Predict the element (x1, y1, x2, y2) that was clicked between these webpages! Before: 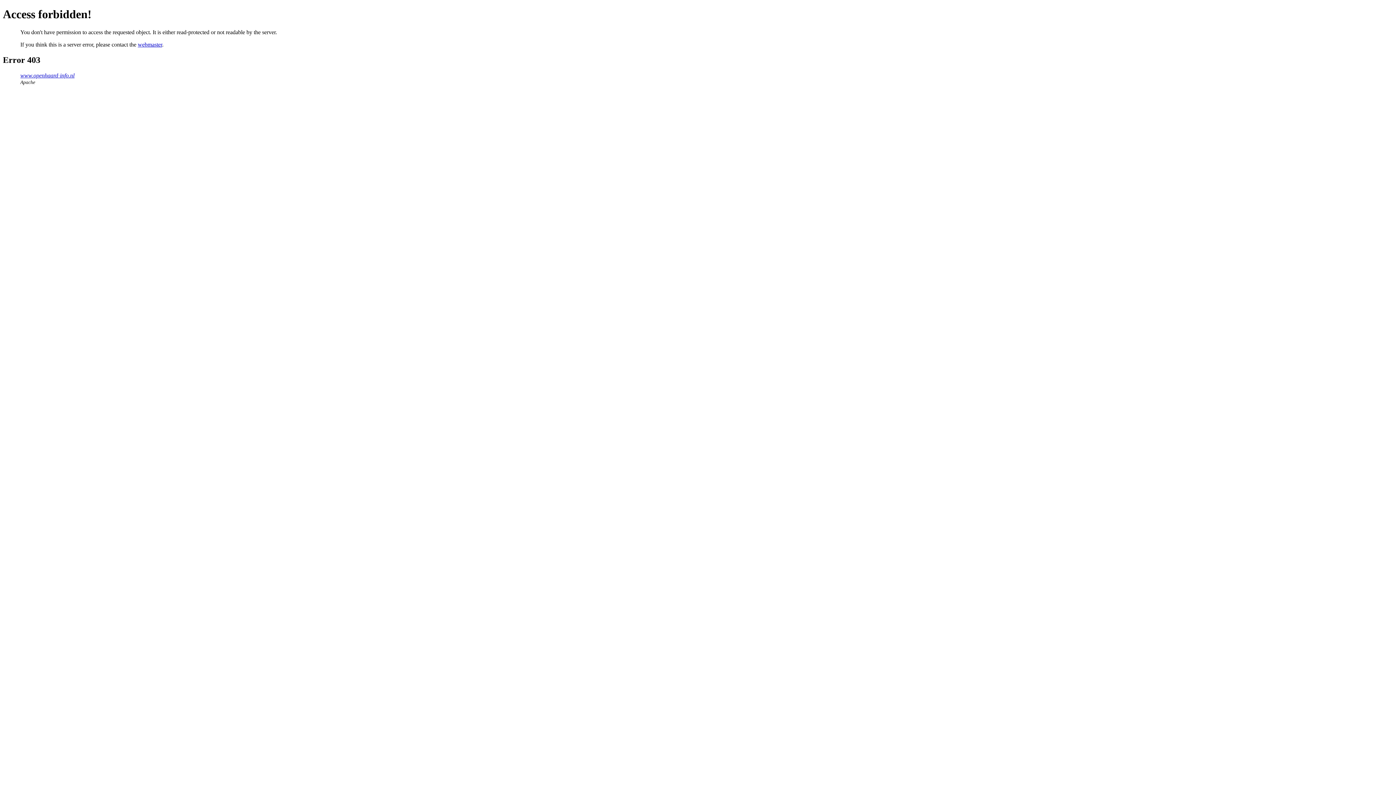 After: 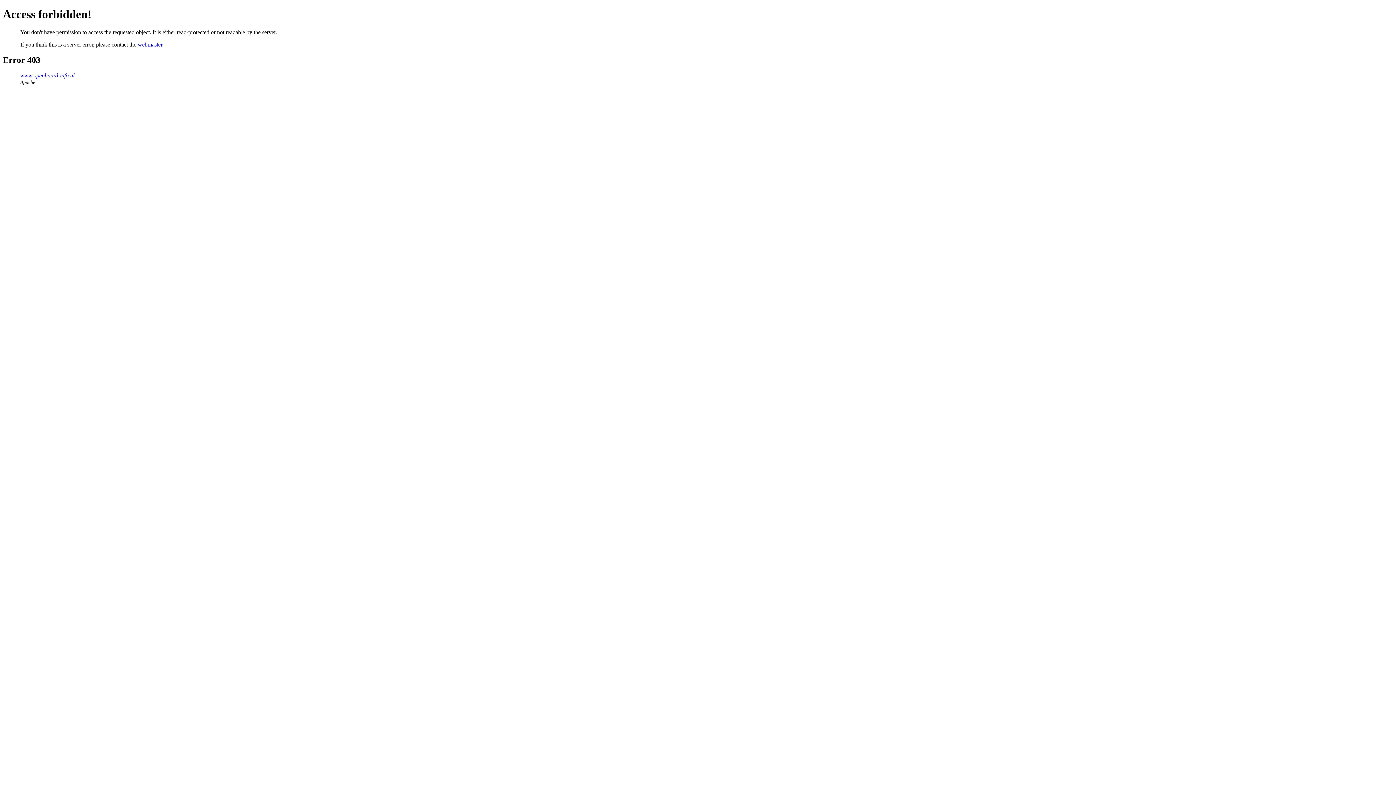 Action: bbox: (137, 41, 162, 47) label: webmaster